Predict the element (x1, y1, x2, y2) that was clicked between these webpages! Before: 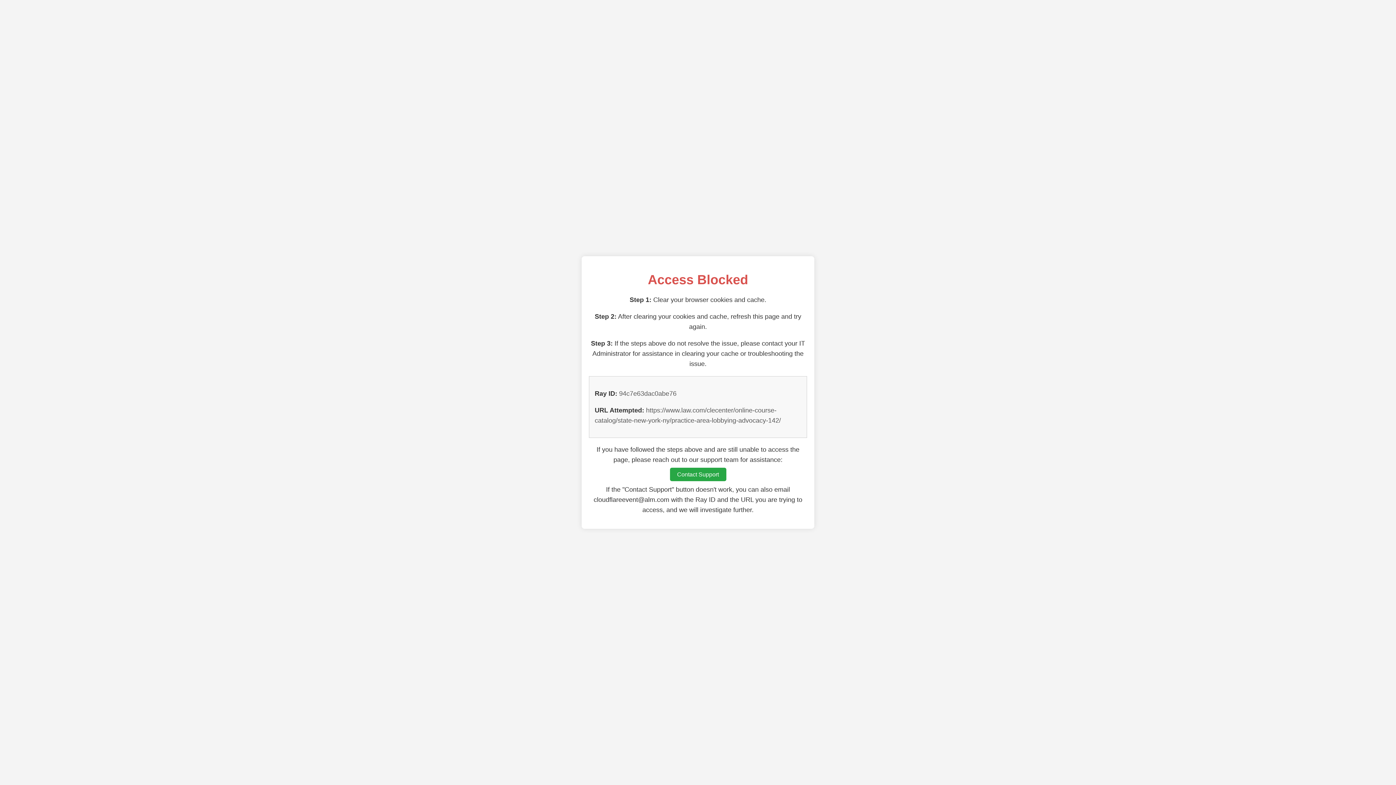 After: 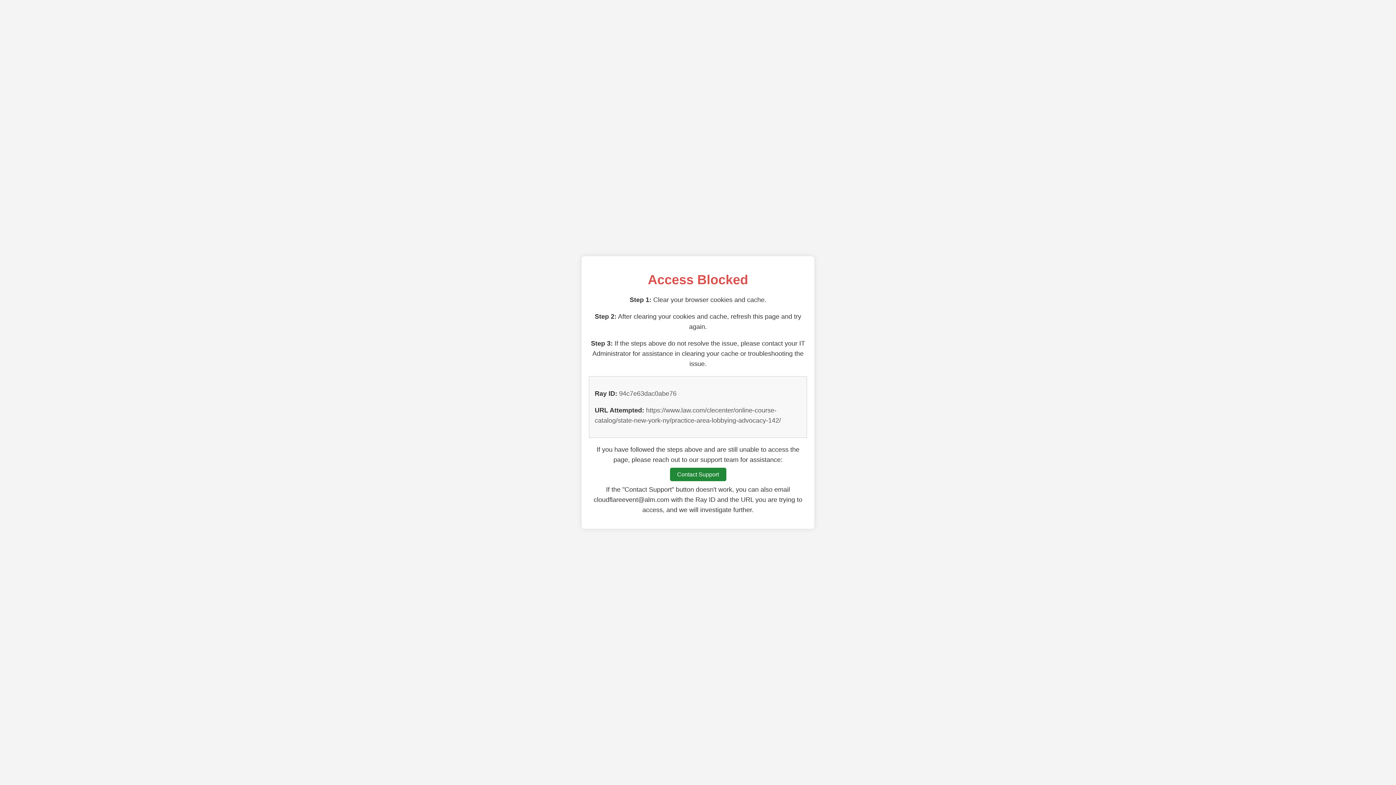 Action: bbox: (670, 468, 726, 481) label: Contact Support